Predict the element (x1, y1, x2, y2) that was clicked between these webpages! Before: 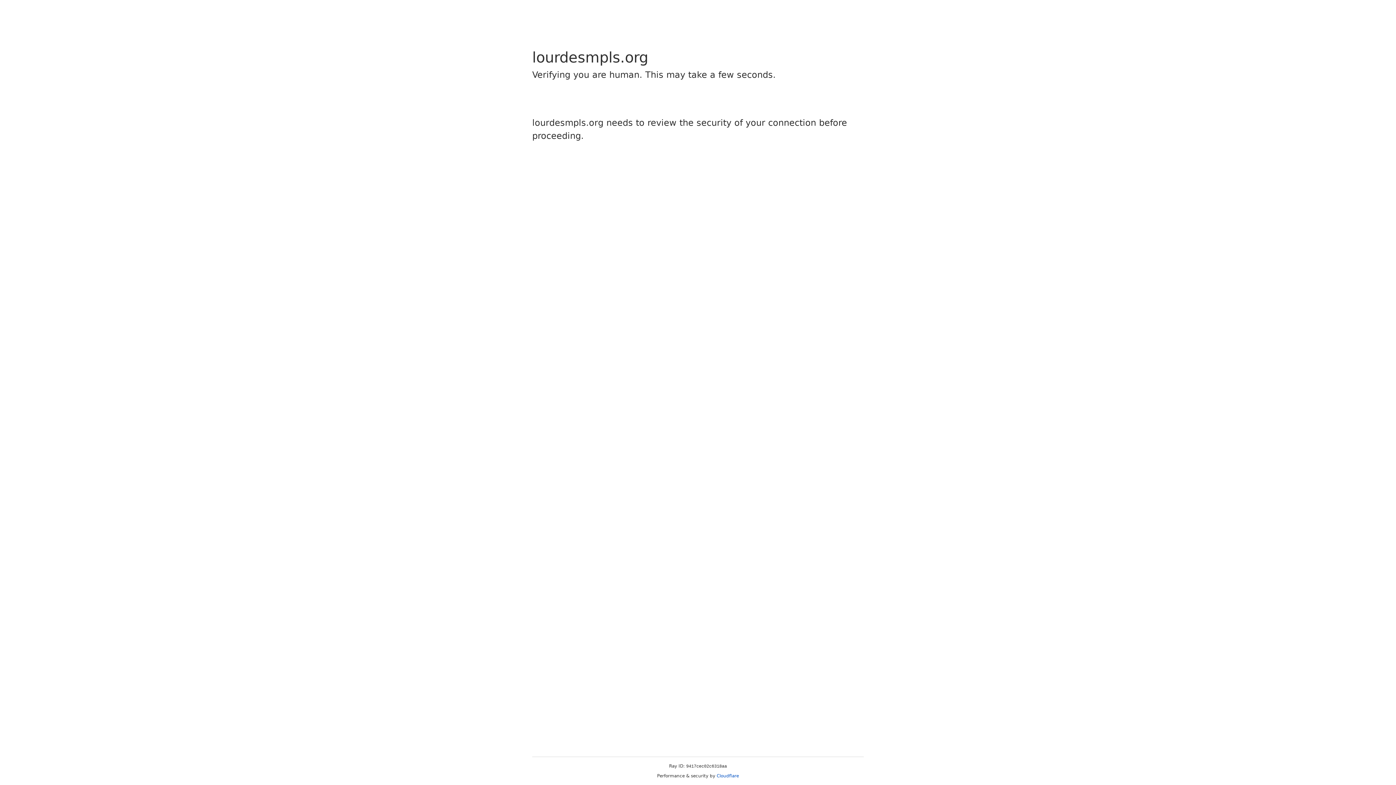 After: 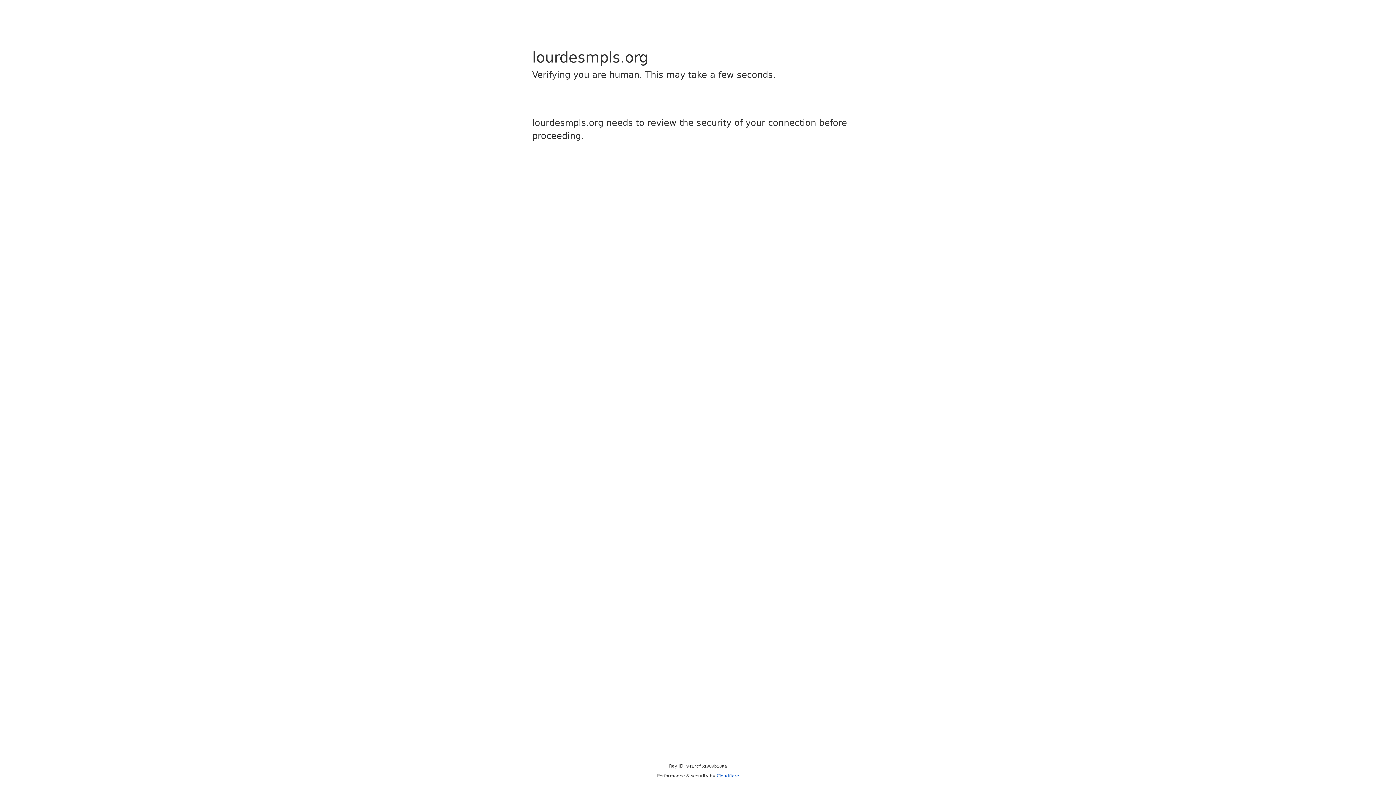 Action: label: Cloudflare bbox: (716, 773, 739, 778)